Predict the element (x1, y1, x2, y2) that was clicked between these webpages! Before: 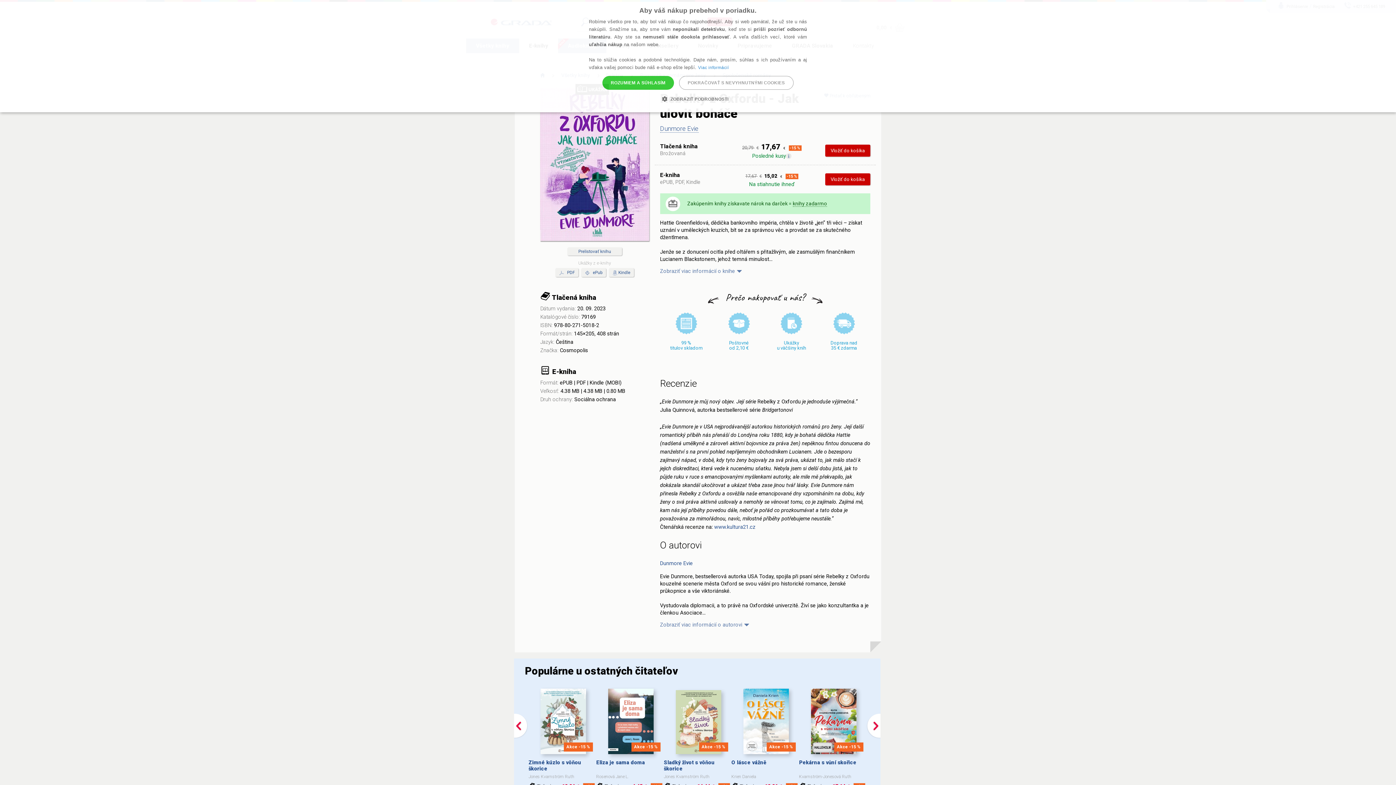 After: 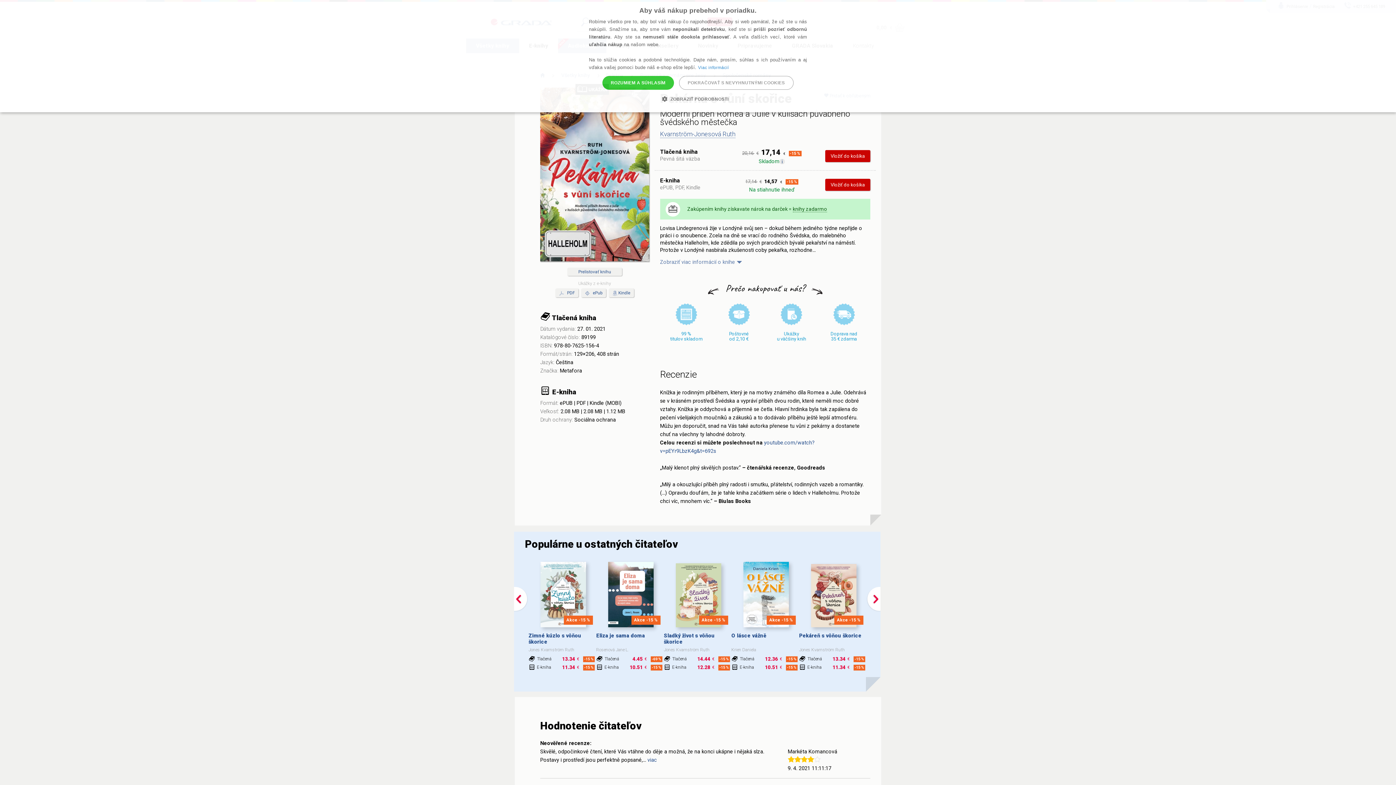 Action: label: Akce -15 % bbox: (811, 689, 856, 754)